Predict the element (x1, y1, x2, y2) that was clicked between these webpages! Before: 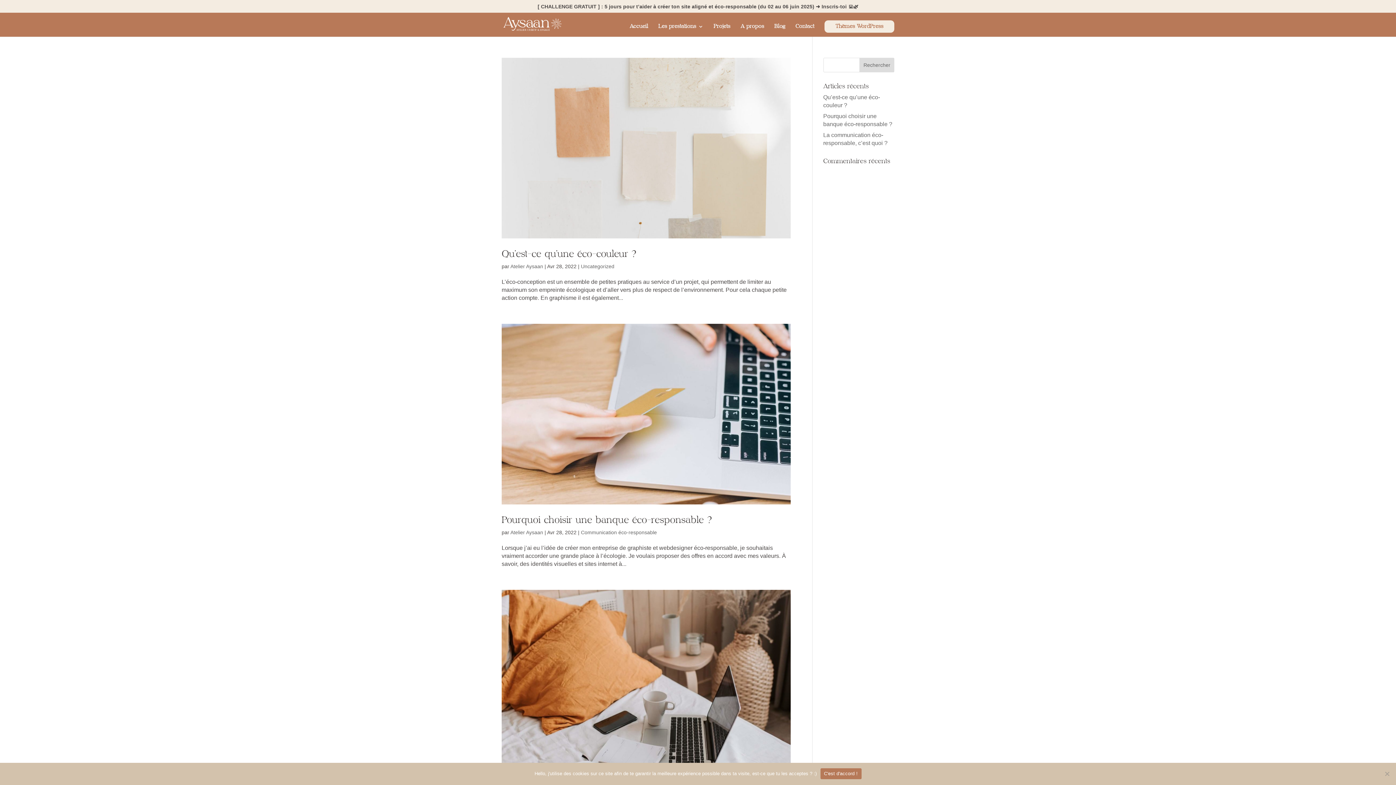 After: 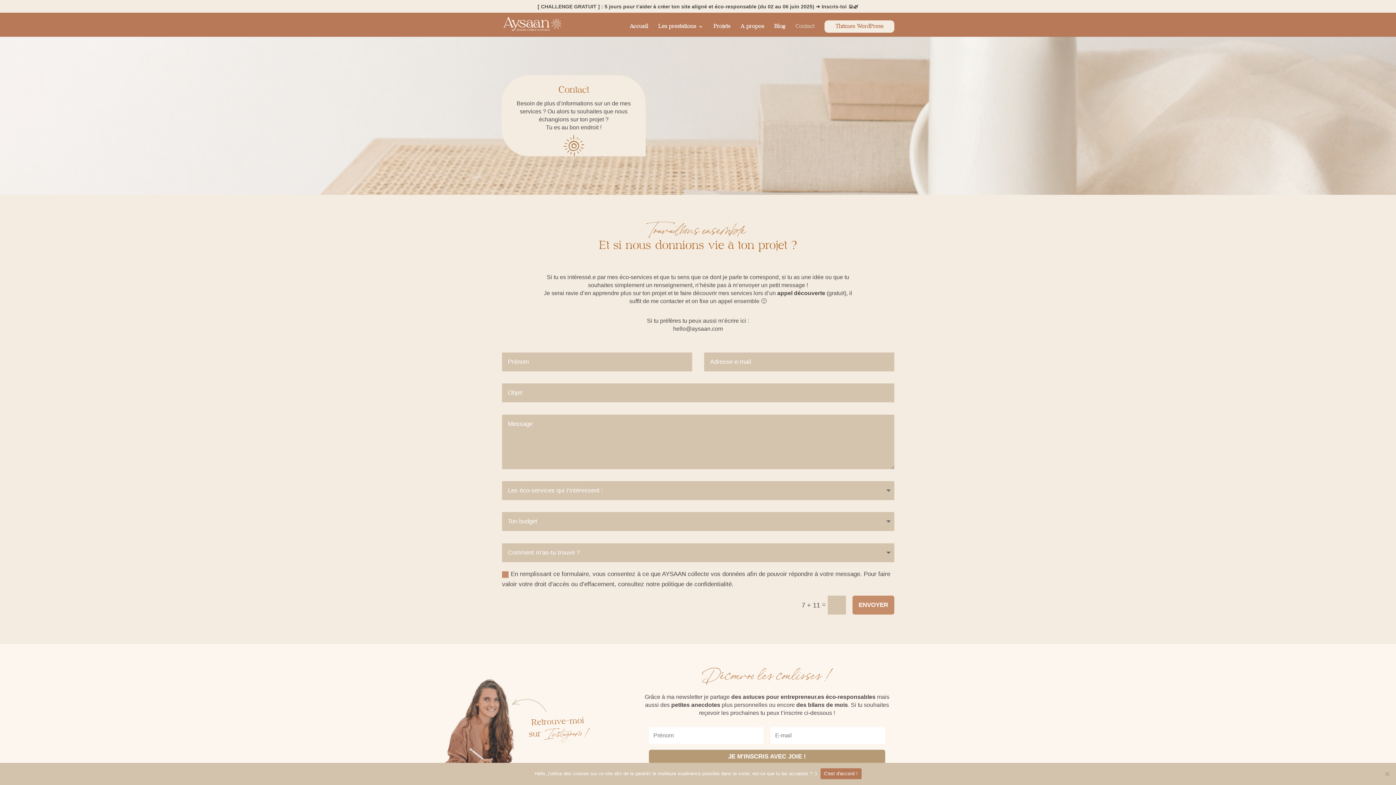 Action: bbox: (795, 24, 814, 36) label: Contact